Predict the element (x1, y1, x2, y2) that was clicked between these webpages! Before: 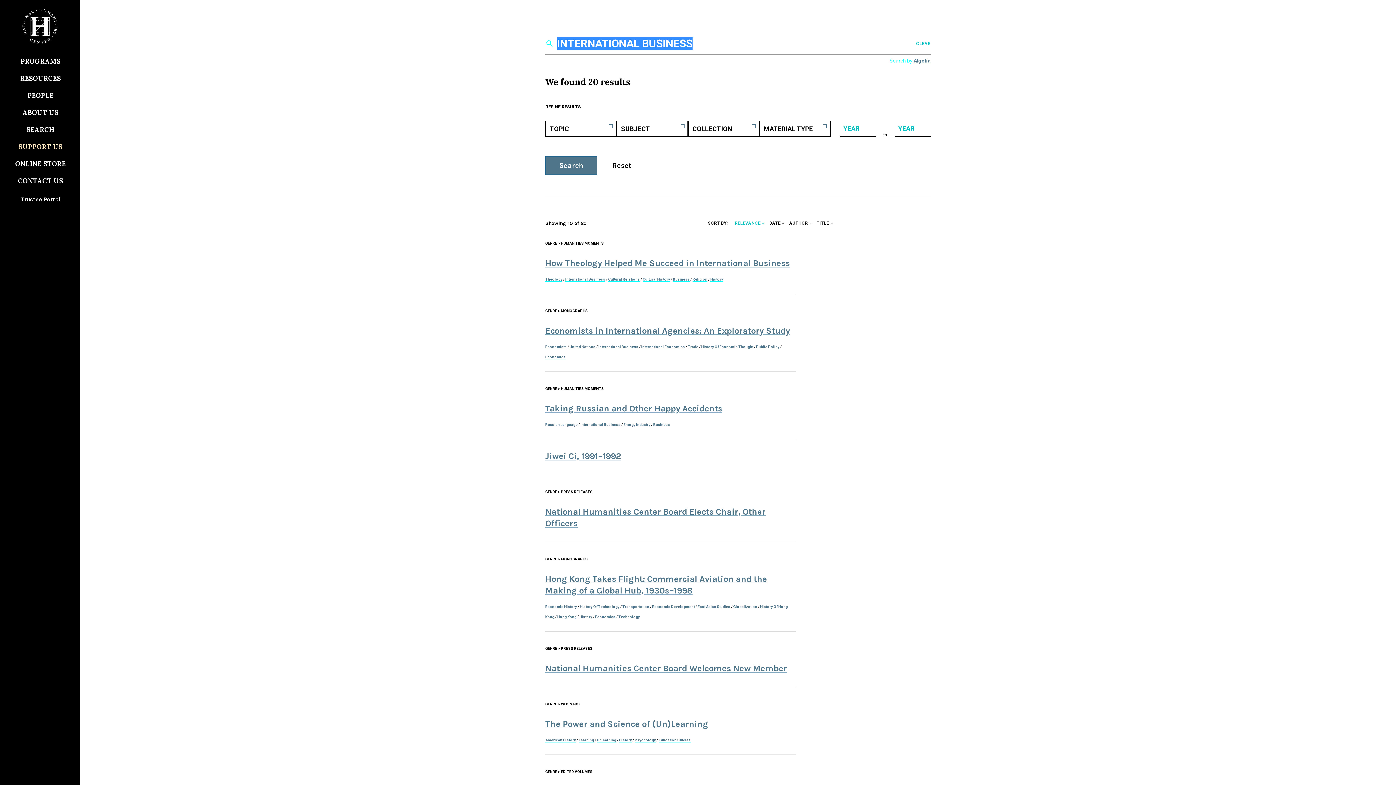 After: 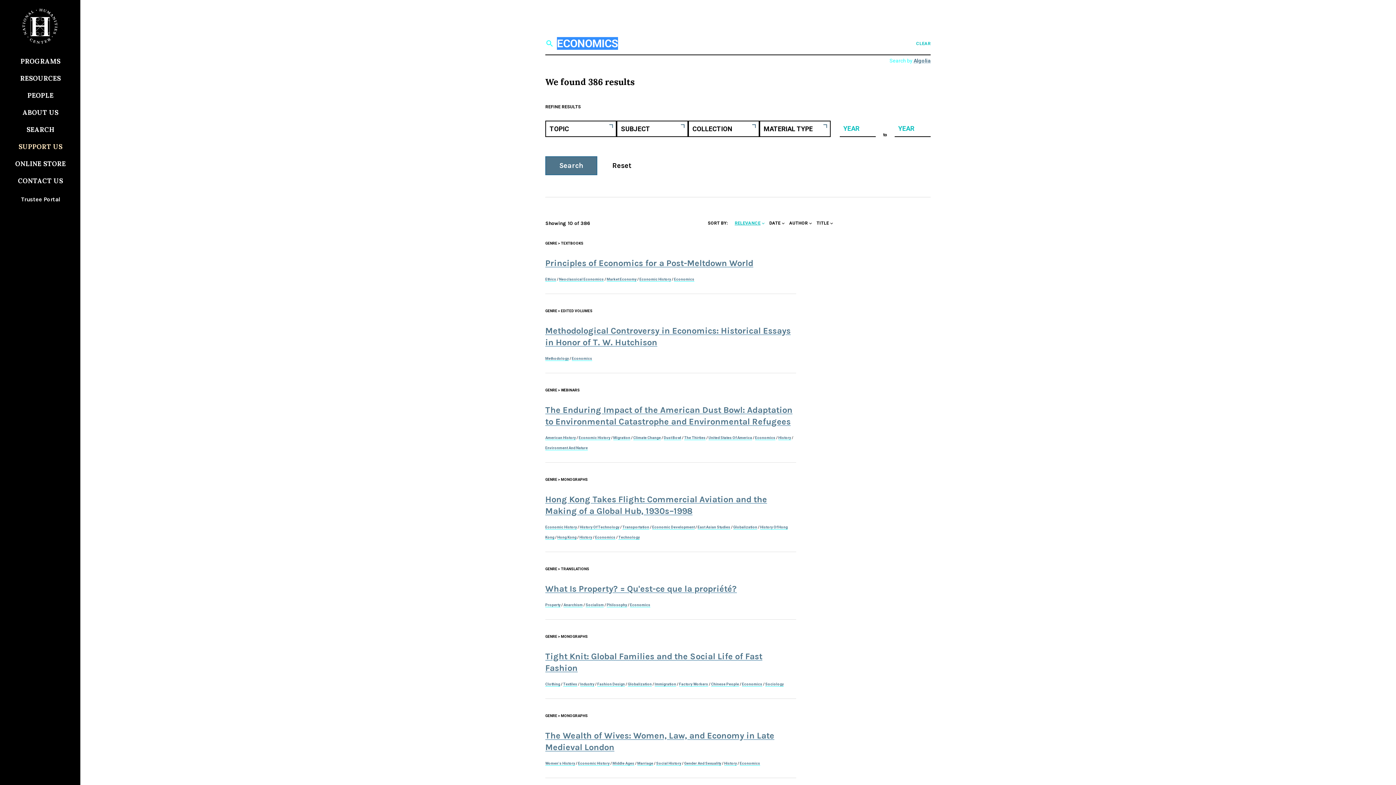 Action: bbox: (545, 355, 565, 359) label: Economics